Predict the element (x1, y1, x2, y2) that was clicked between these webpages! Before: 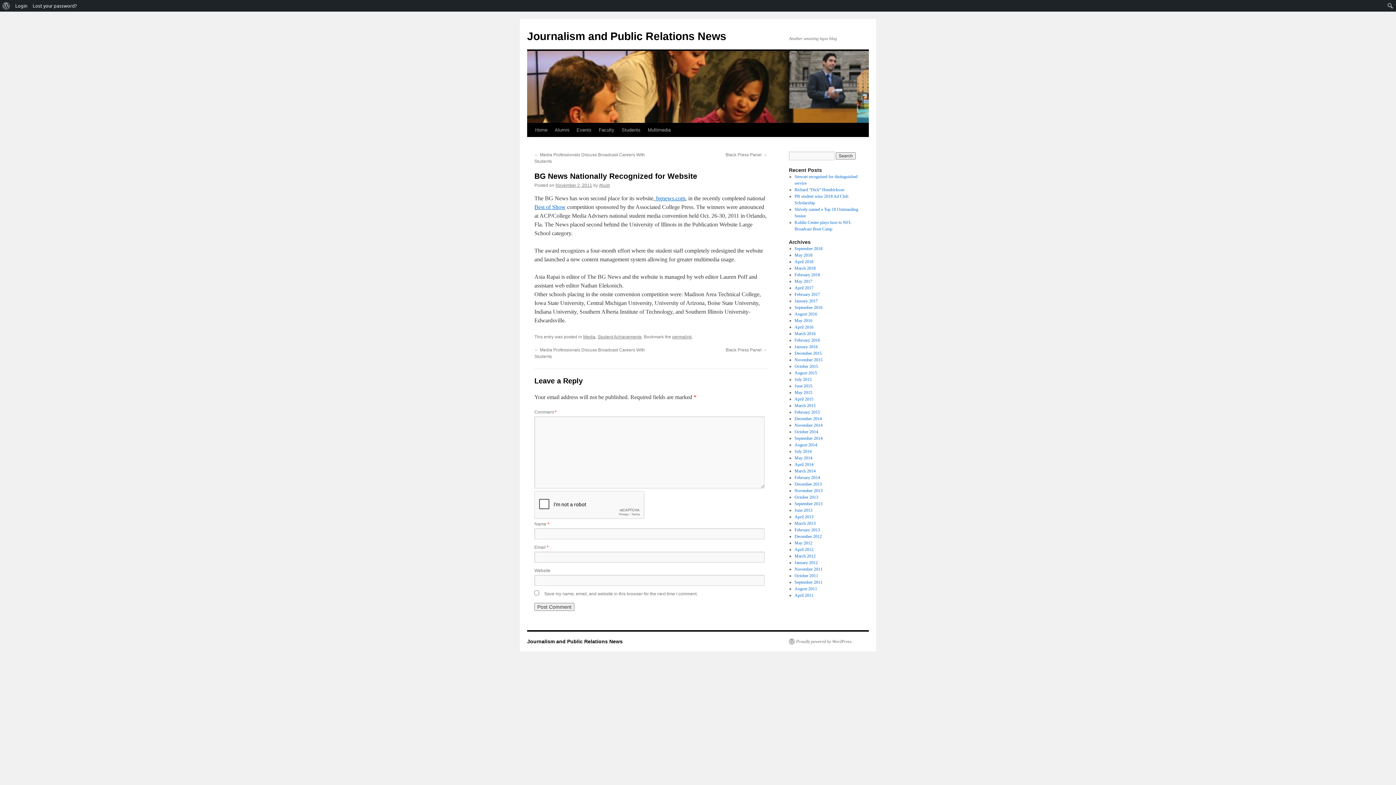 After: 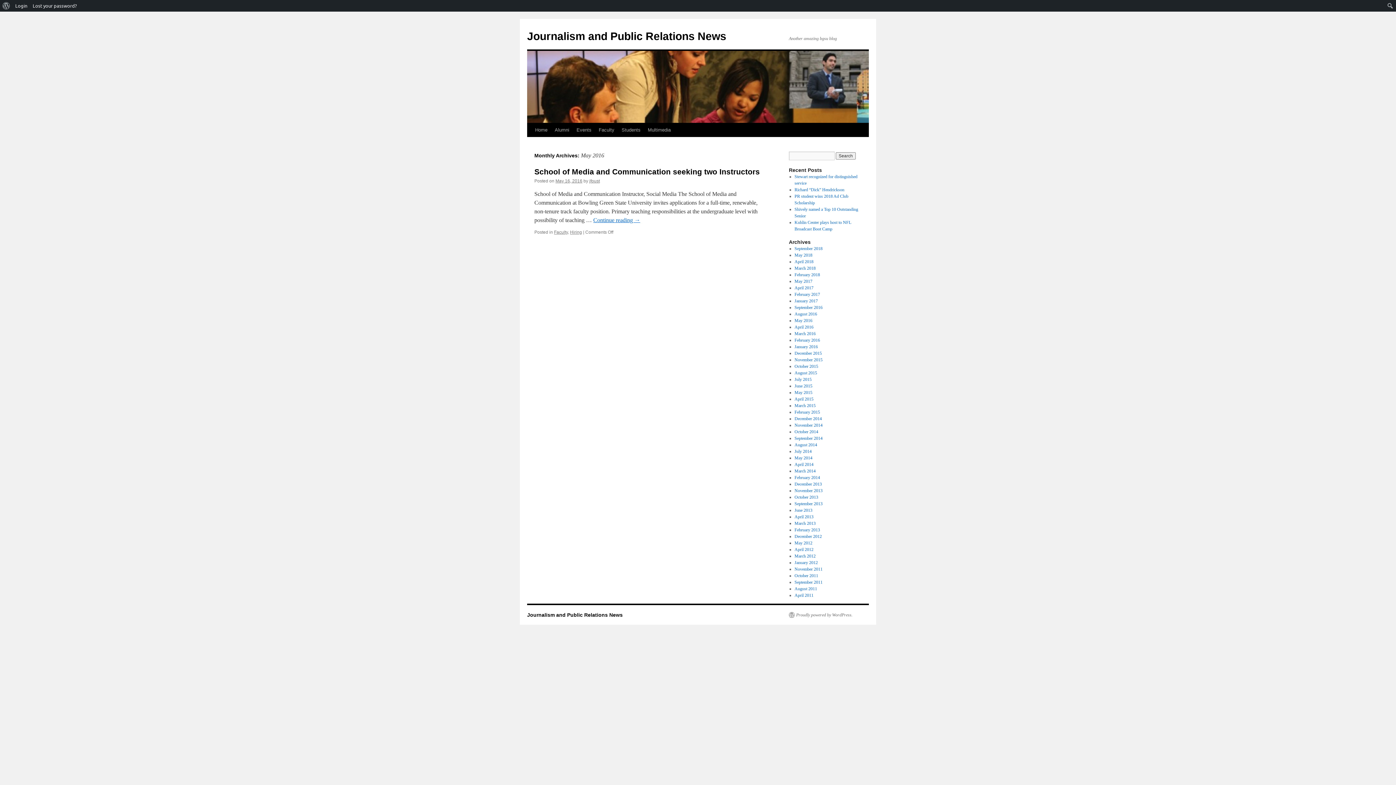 Action: bbox: (794, 318, 812, 323) label: May 2016